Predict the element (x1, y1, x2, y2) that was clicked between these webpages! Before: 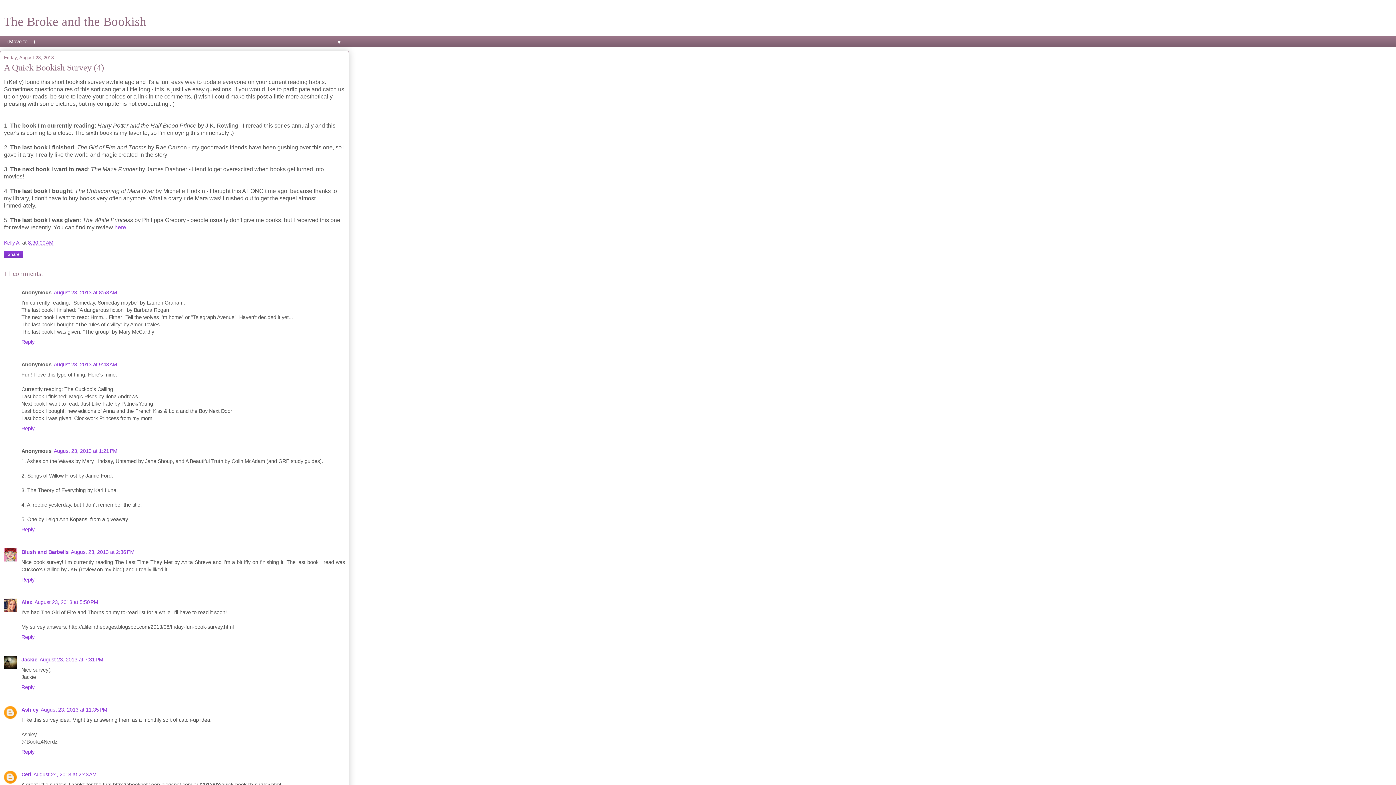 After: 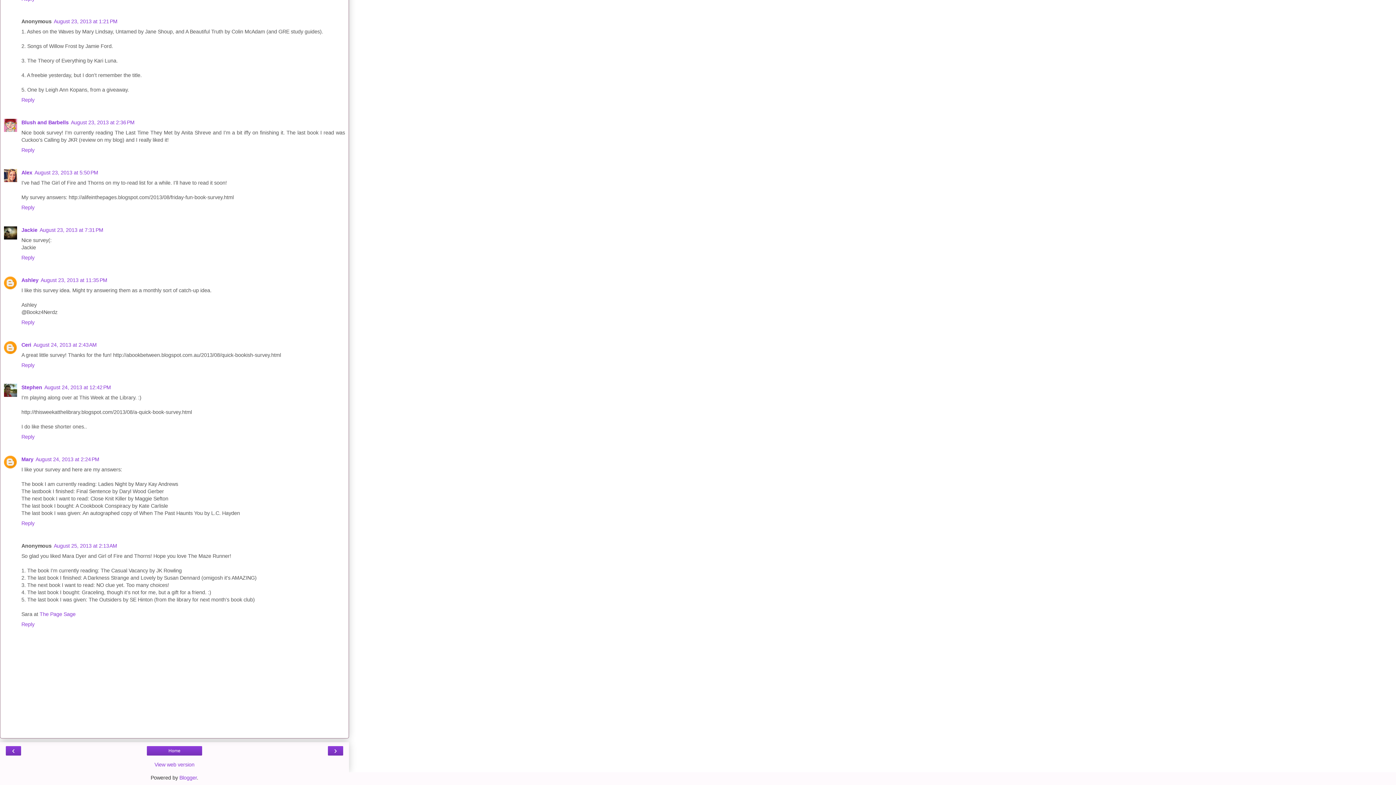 Action: label: August 23, 2013 at 5:50 PM bbox: (34, 599, 98, 605)